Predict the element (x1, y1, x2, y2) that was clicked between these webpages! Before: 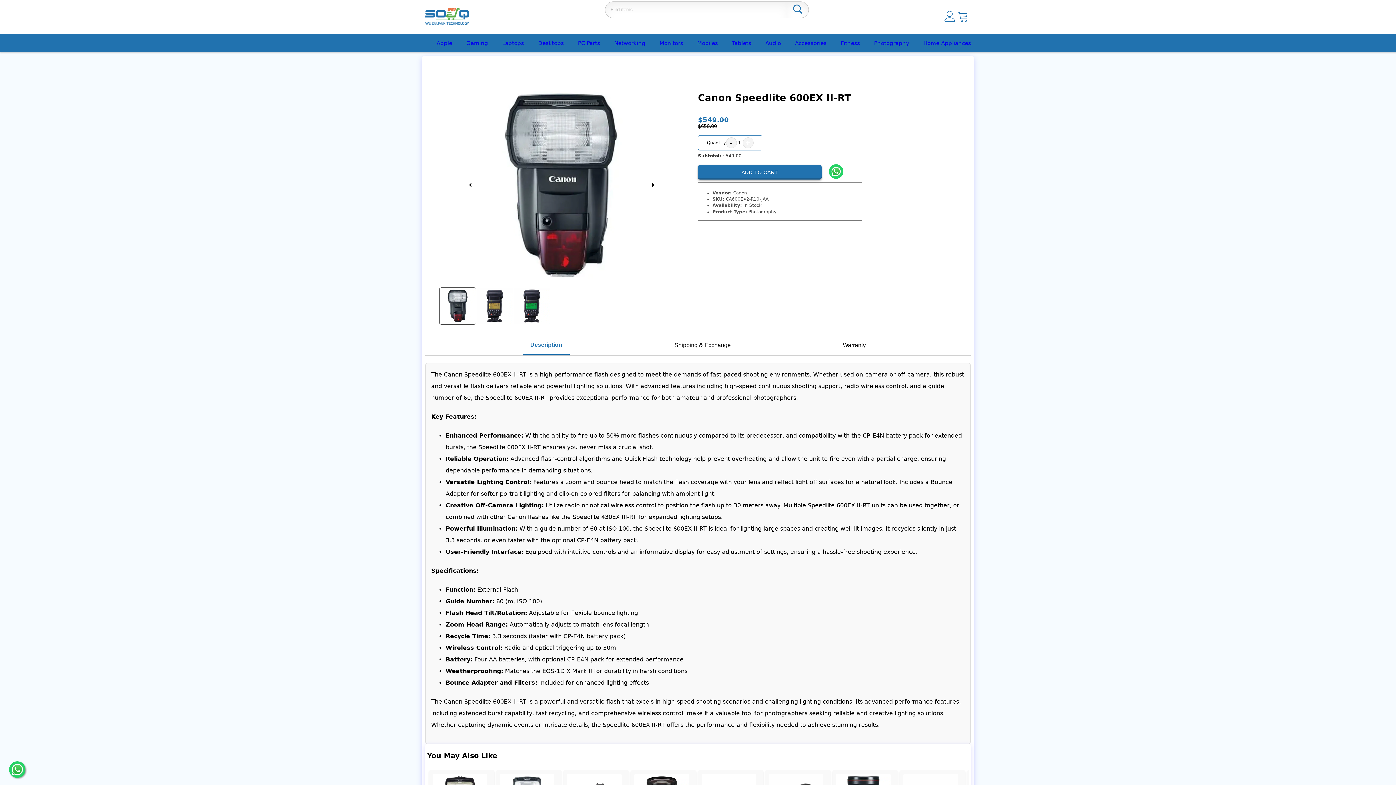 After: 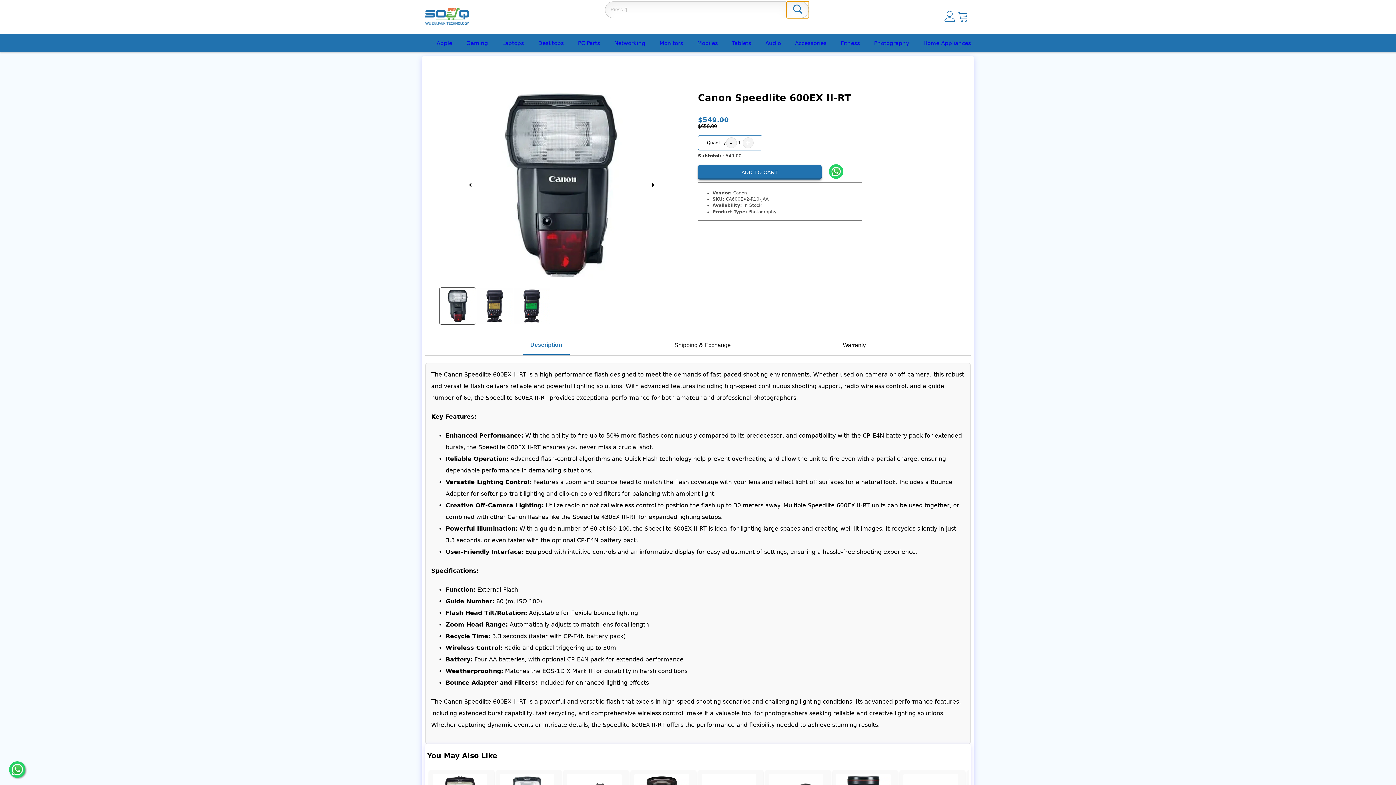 Action: label: Search bbox: (786, 1, 808, 18)